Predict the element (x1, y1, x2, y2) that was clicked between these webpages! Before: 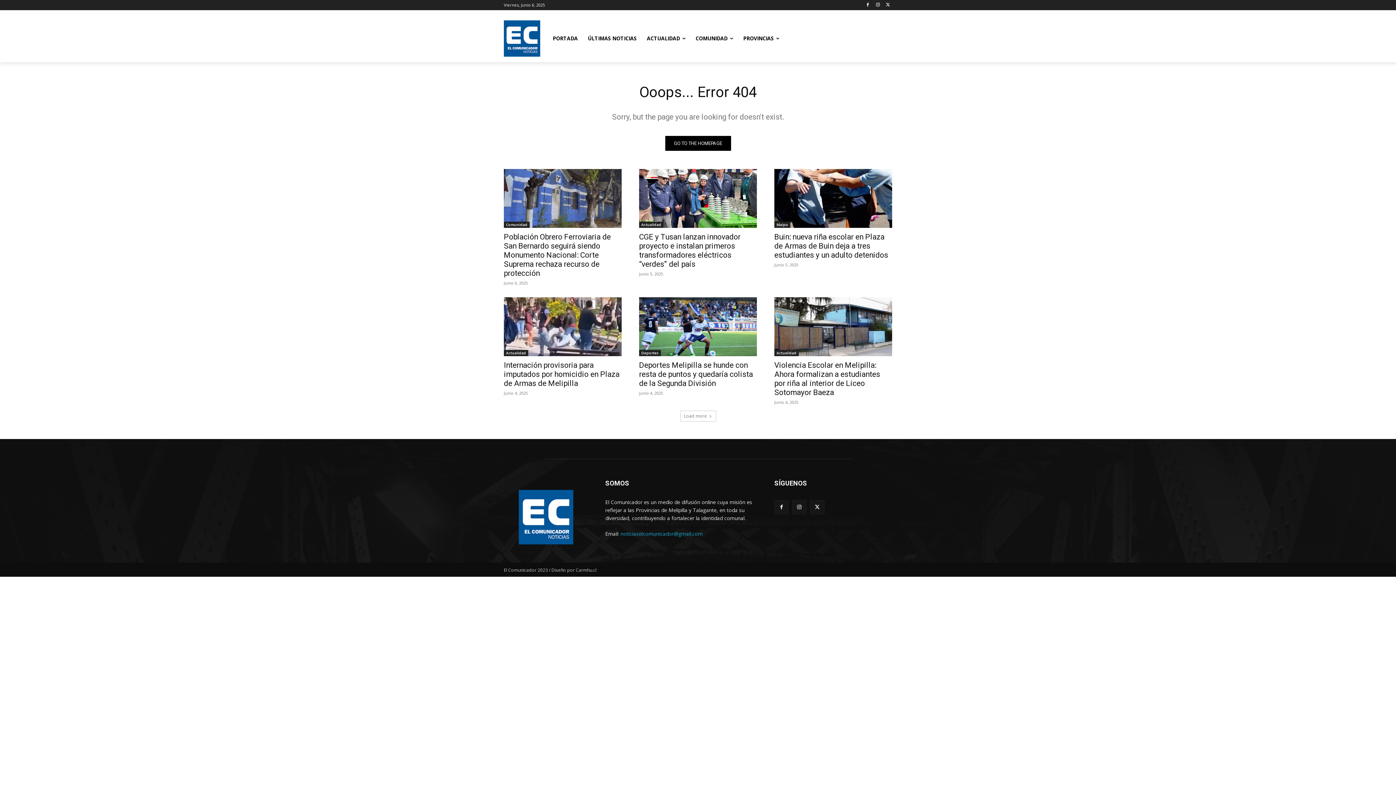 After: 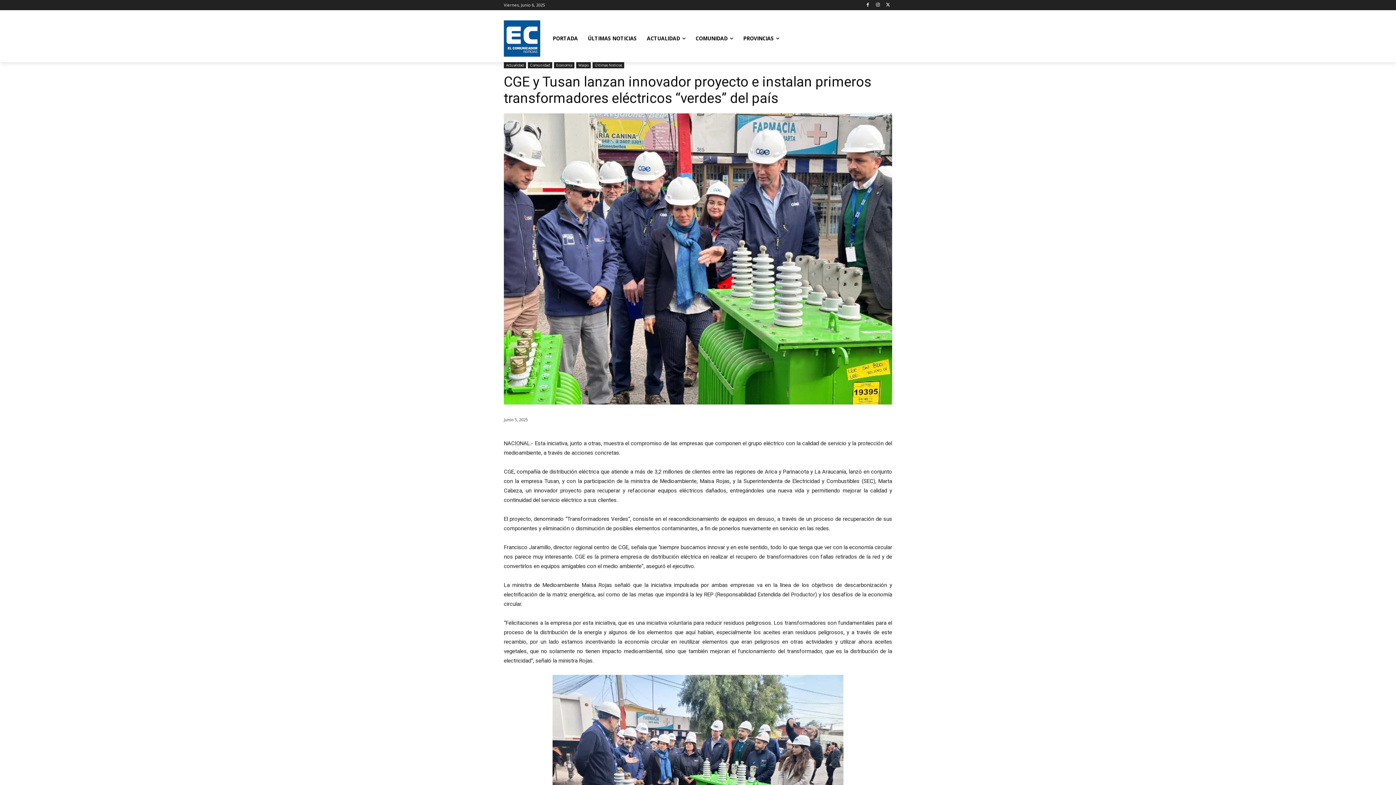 Action: label: CGE y Tusan lanzan innovador proyecto e instalan primeros transformadores eléctricos “verdes” del país bbox: (639, 232, 740, 268)